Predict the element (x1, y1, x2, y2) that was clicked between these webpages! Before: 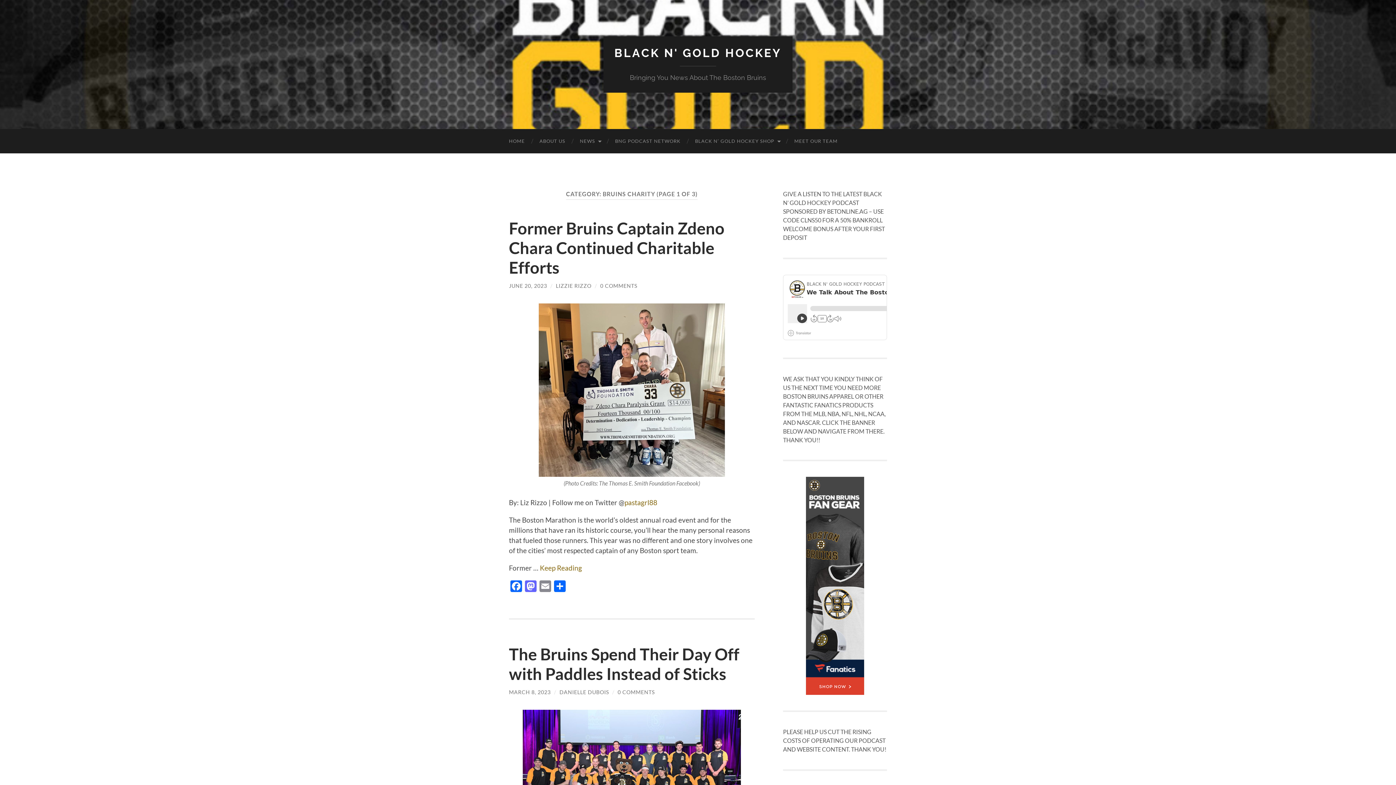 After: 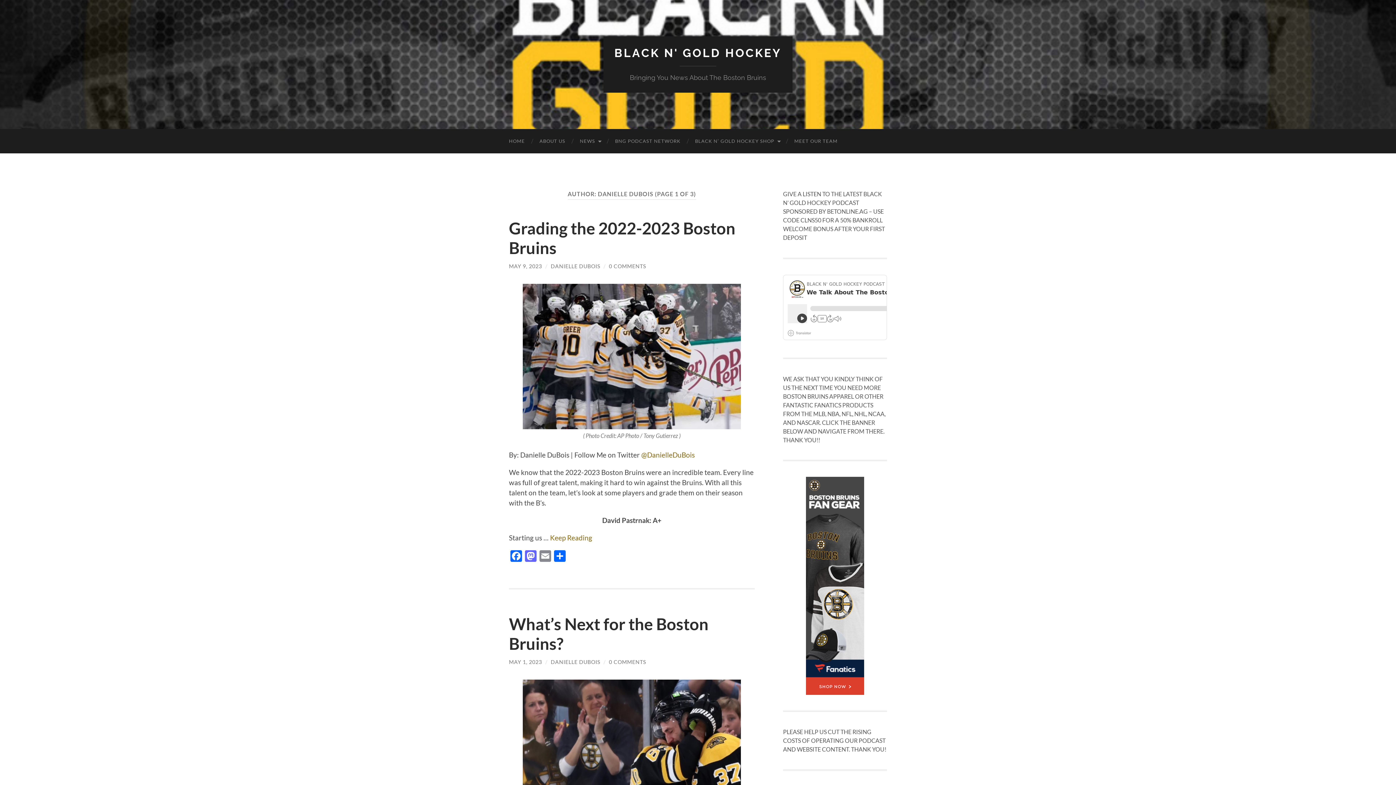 Action: bbox: (559, 689, 609, 695) label: DANIELLE DUBOIS